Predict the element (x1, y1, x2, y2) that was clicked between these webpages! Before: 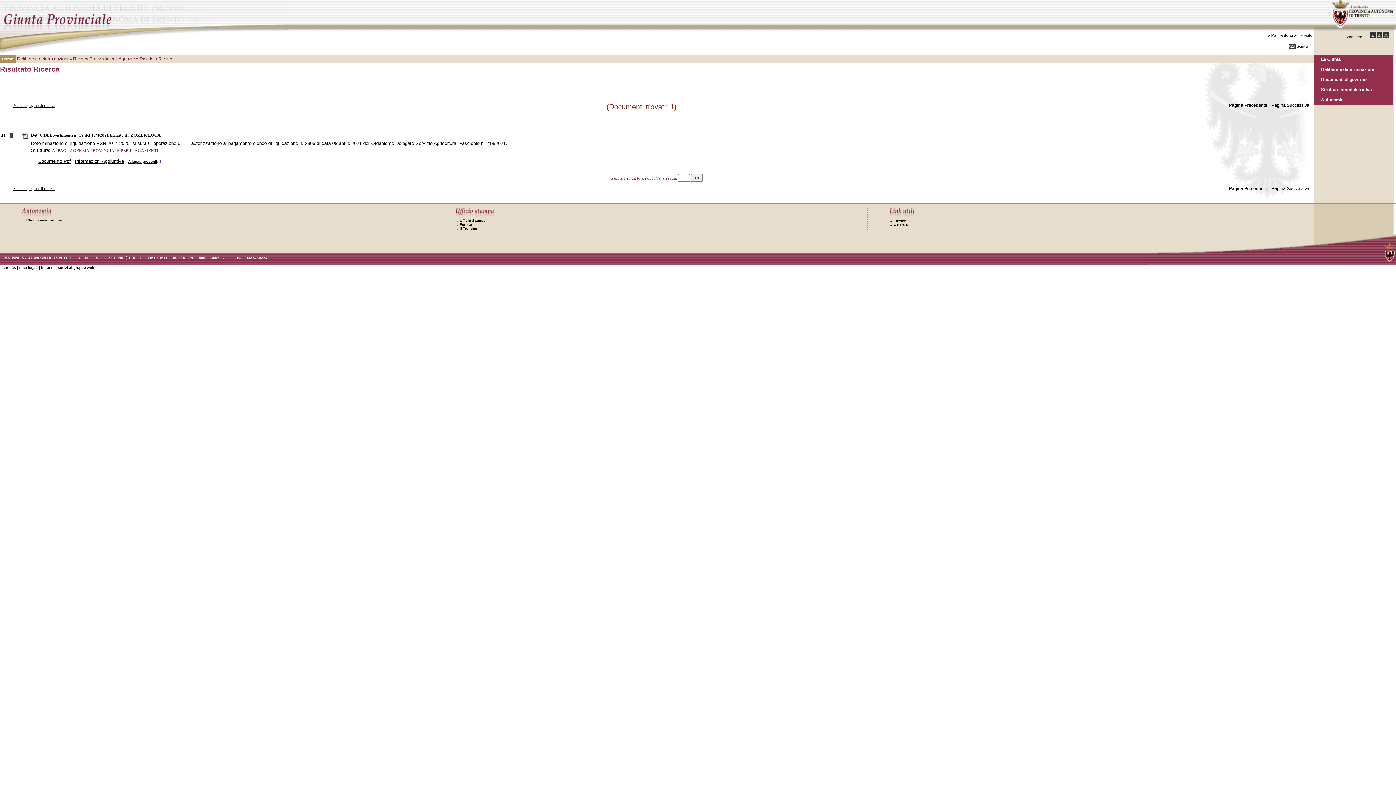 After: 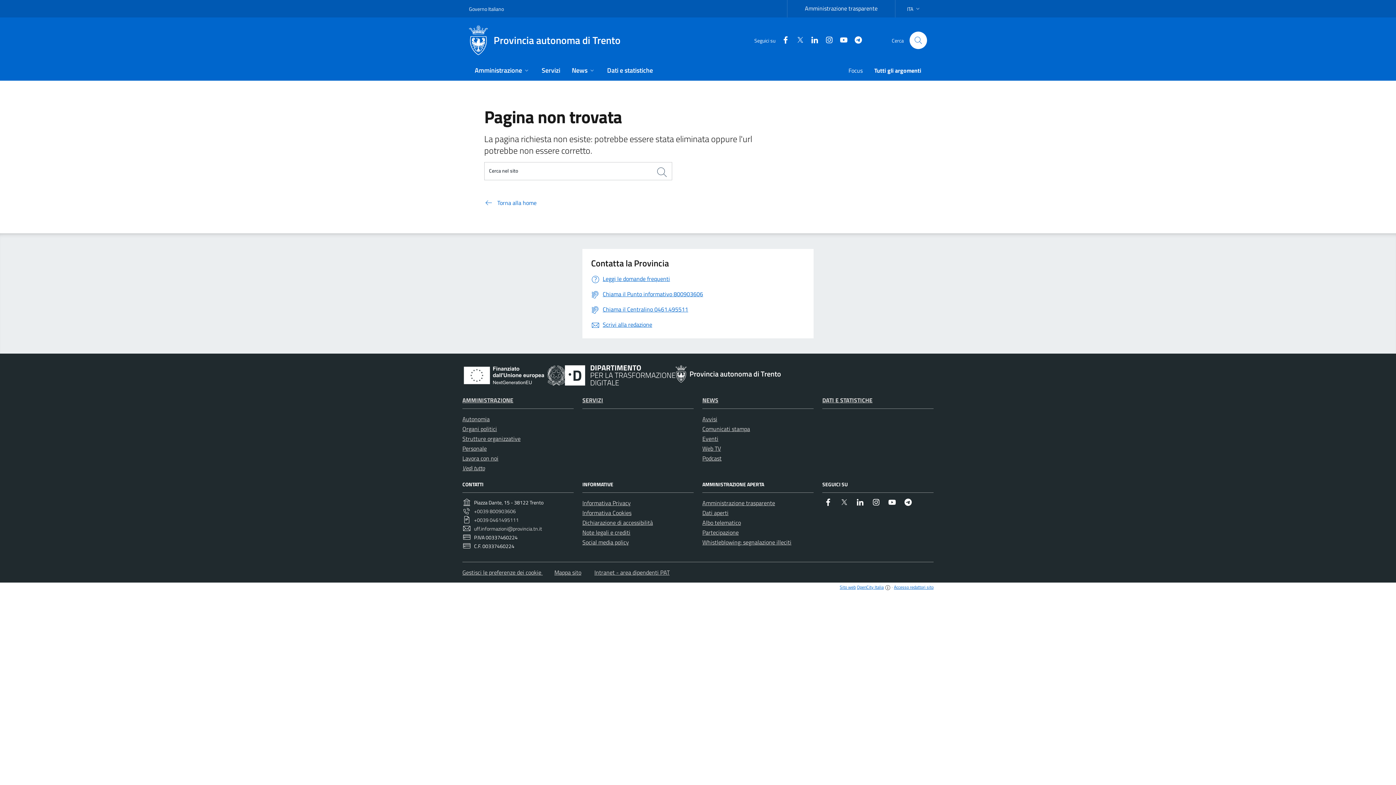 Action: label: credits bbox: (3, 265, 16, 269)